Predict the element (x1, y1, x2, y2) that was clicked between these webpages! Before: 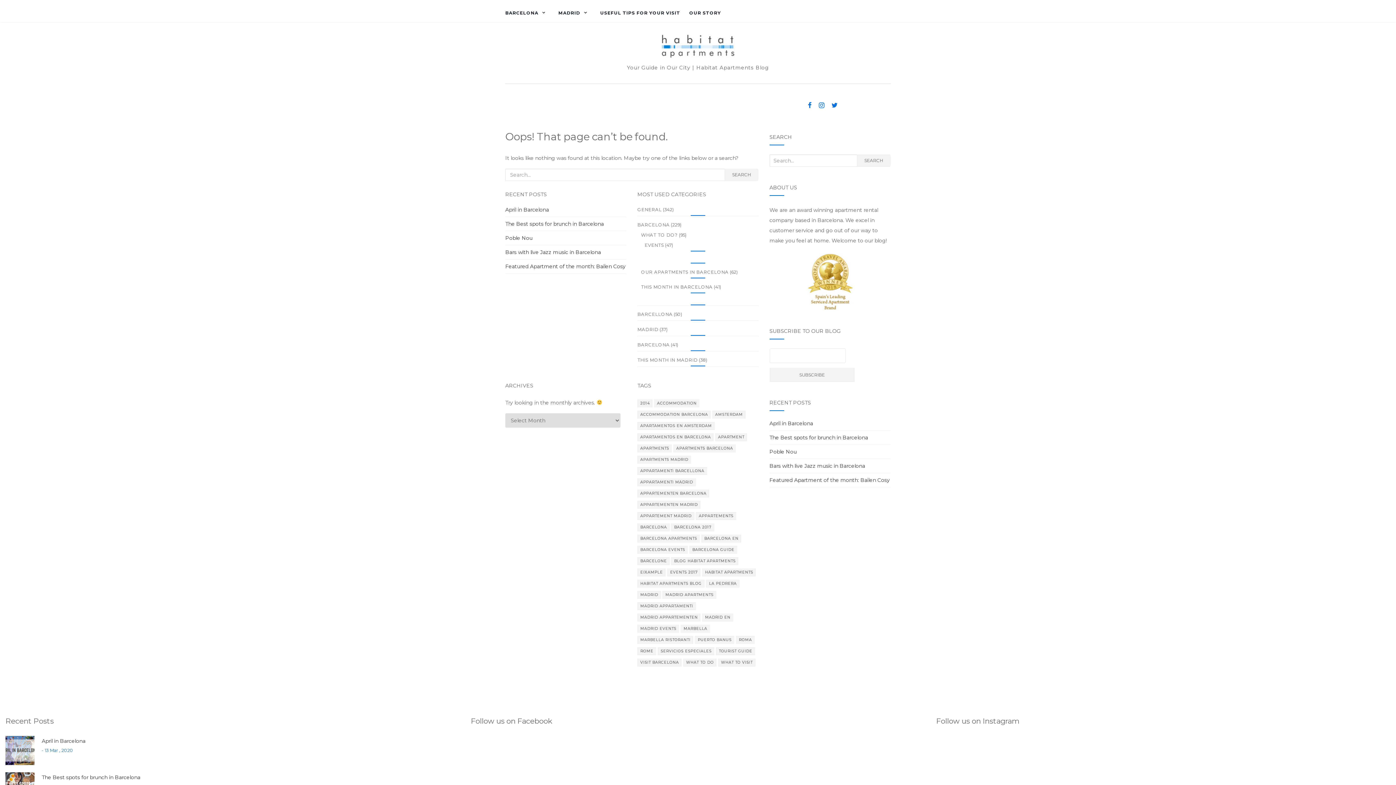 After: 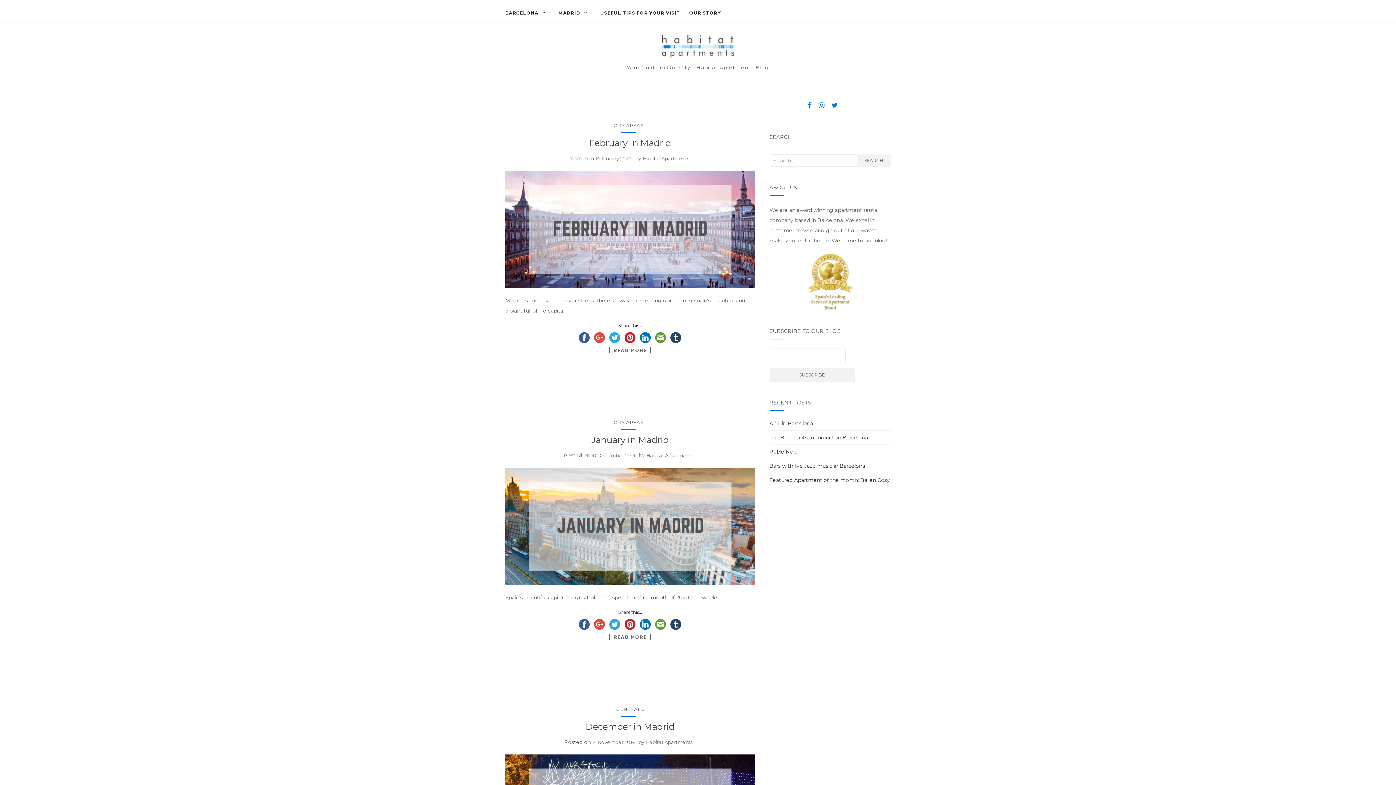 Action: bbox: (637, 357, 697, 362) label: THIS MONTH IN MADRID